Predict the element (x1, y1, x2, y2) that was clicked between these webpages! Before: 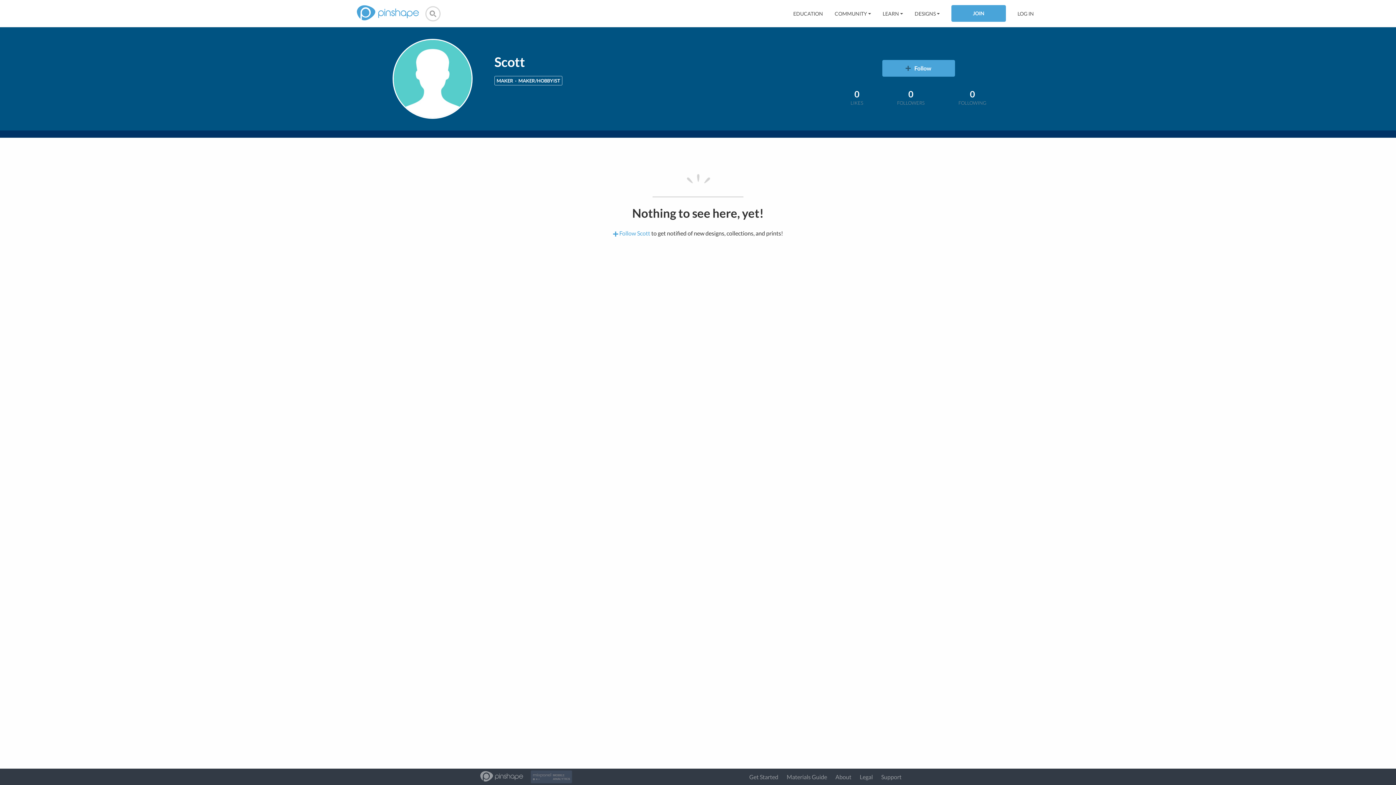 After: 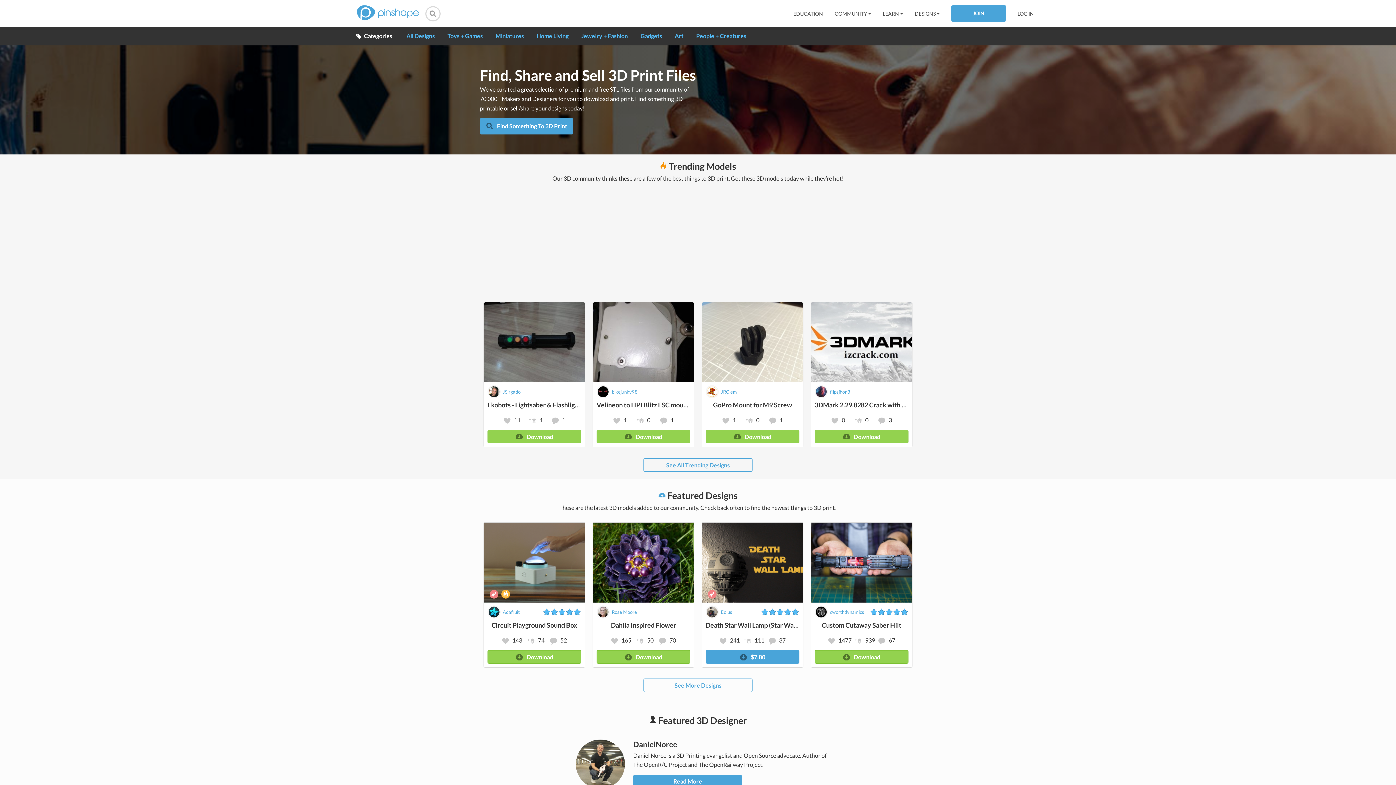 Action: bbox: (356, 0, 418, 27)